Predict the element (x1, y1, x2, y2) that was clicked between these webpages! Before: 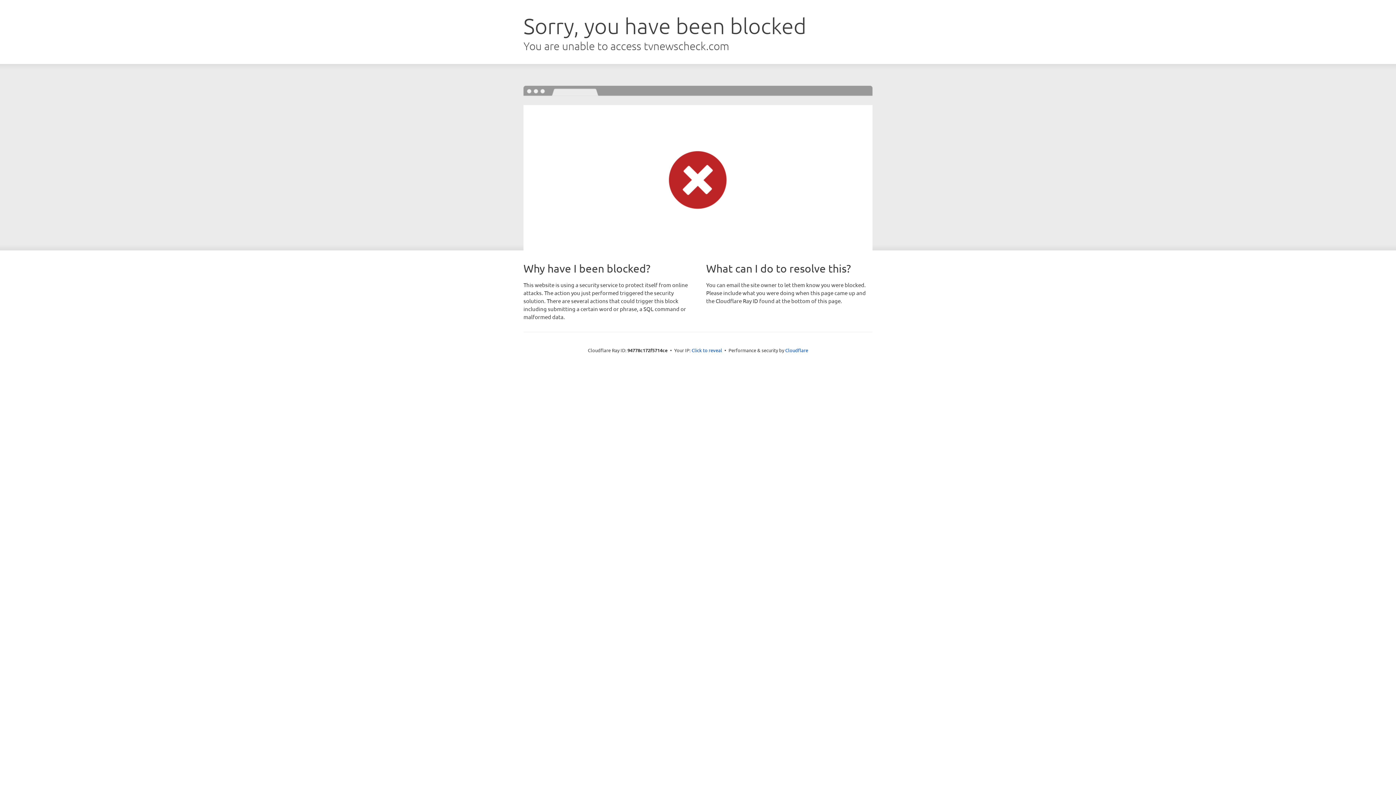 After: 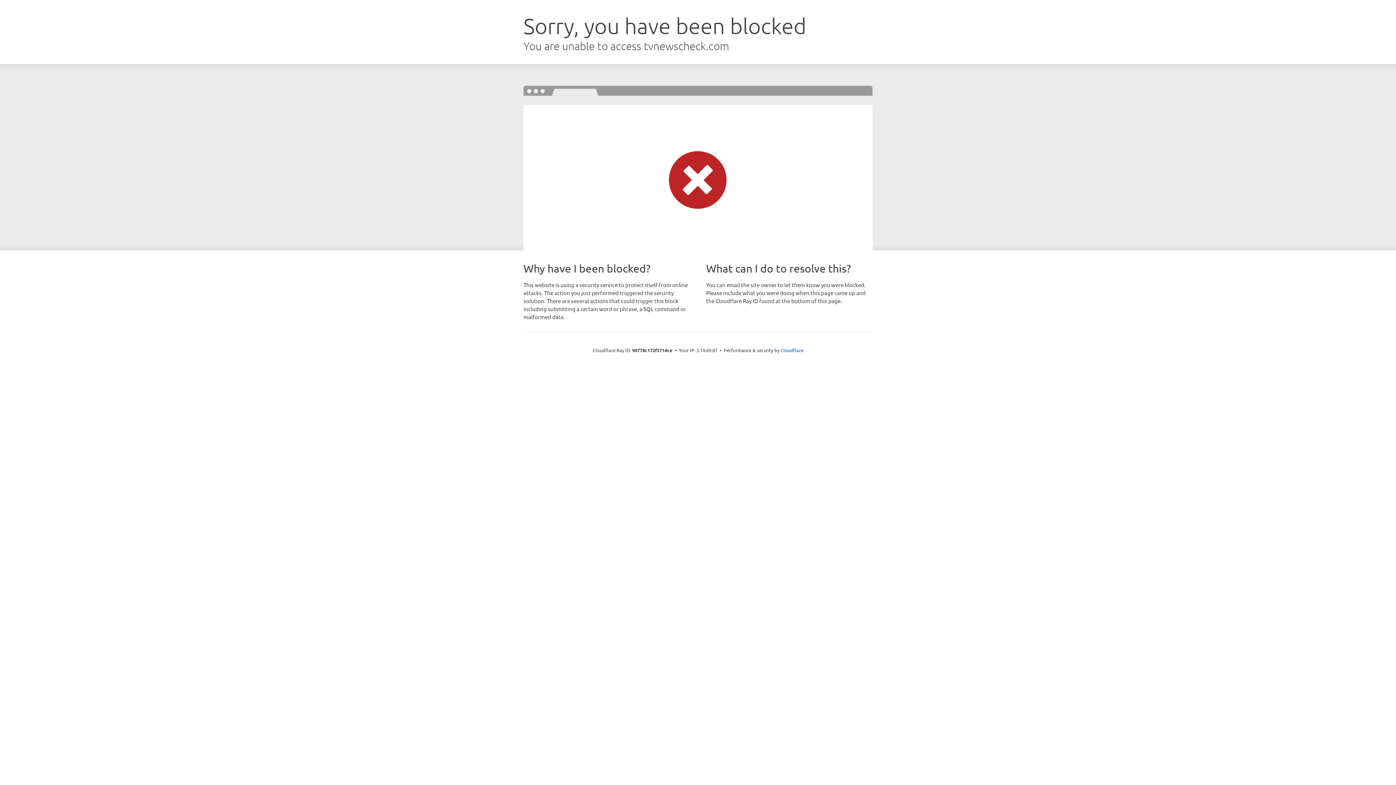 Action: bbox: (691, 346, 722, 353) label: Click to reveal